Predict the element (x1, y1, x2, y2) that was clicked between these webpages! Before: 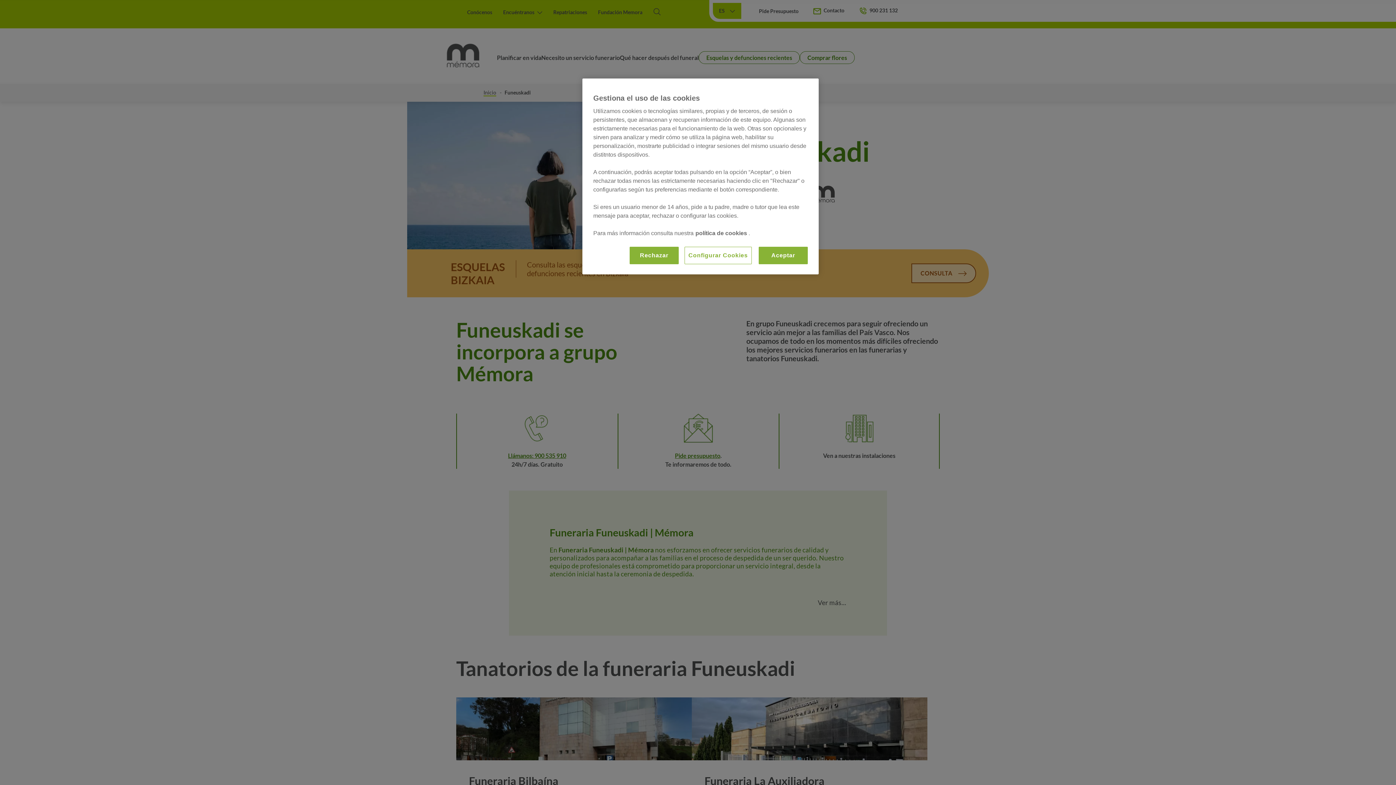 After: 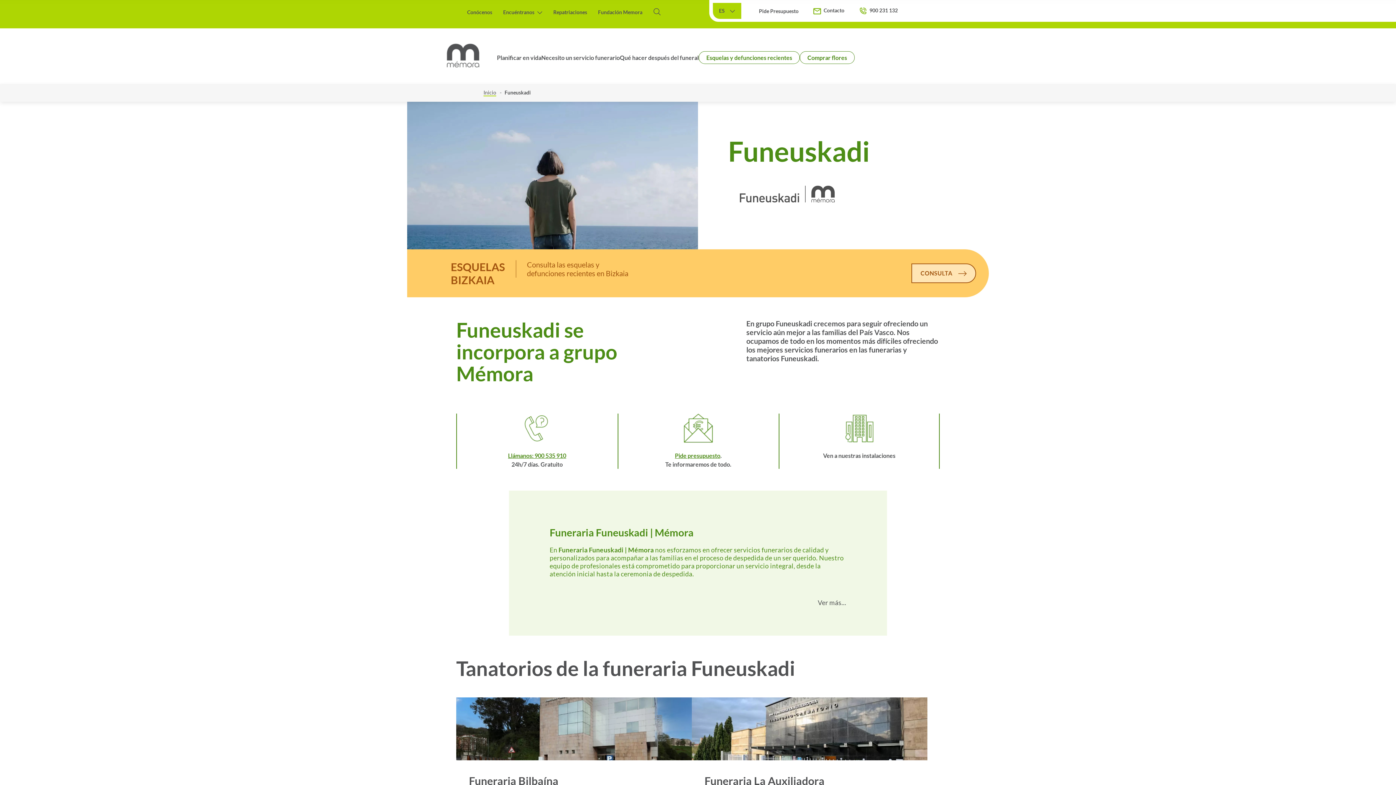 Action: label: Aceptar bbox: (758, 246, 808, 264)